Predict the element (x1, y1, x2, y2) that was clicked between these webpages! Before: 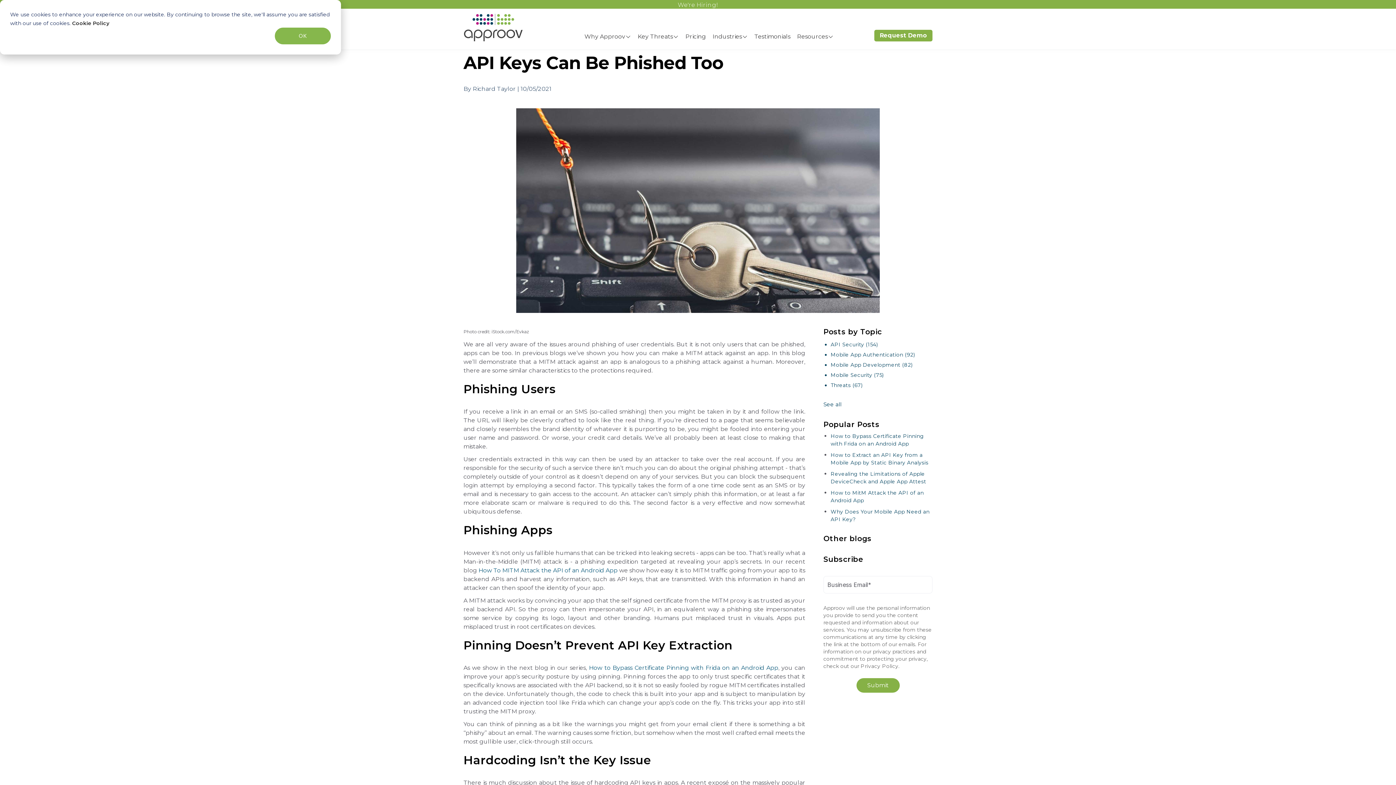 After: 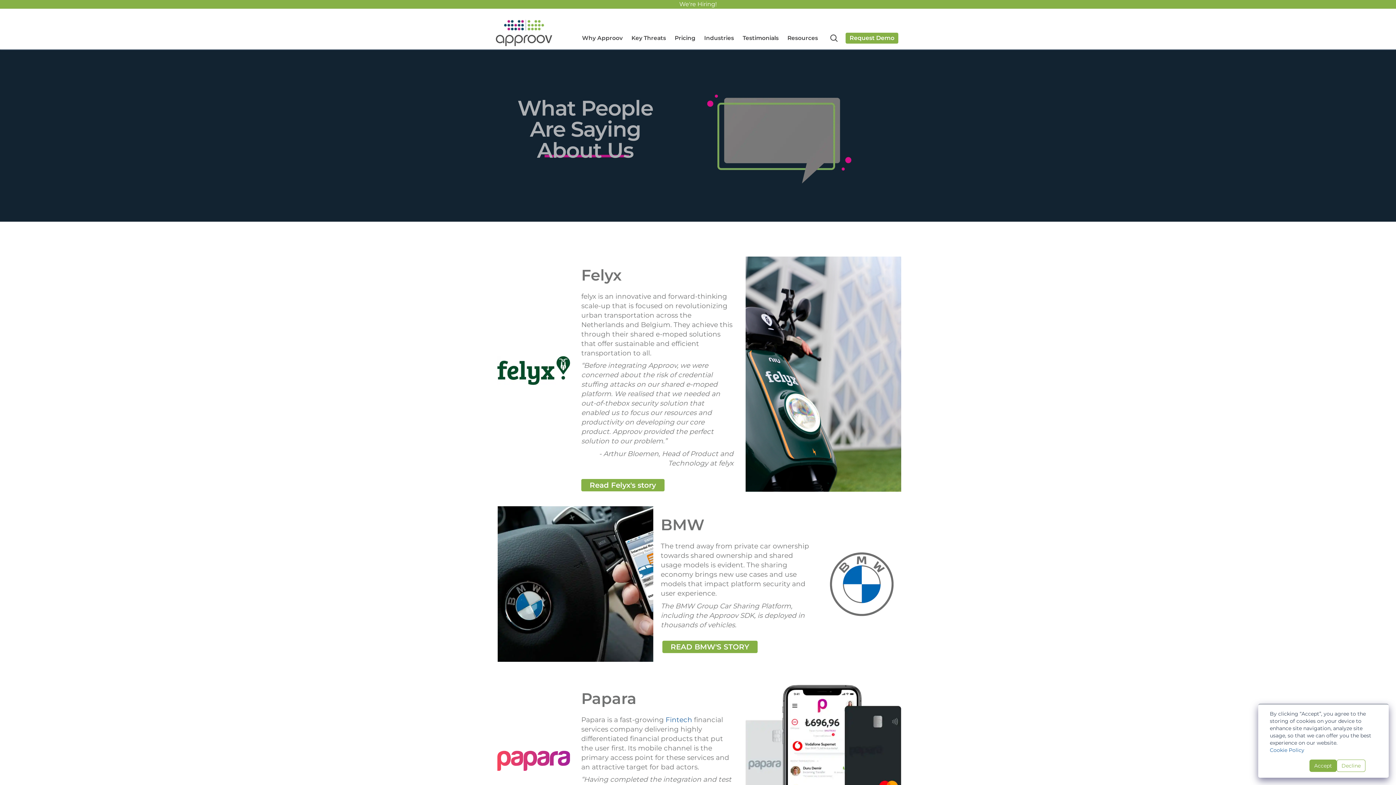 Action: label: Testimonials bbox: (753, 28, 791, 44)